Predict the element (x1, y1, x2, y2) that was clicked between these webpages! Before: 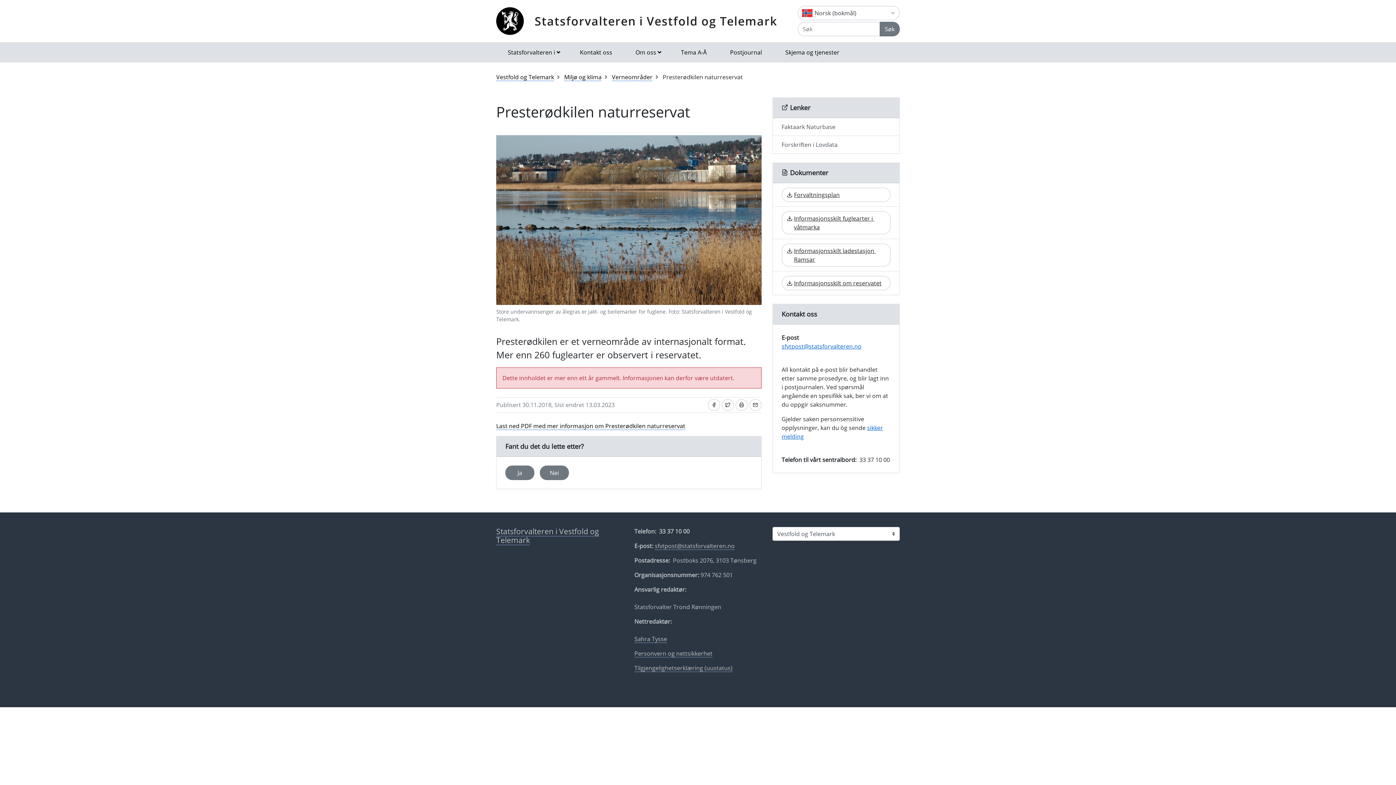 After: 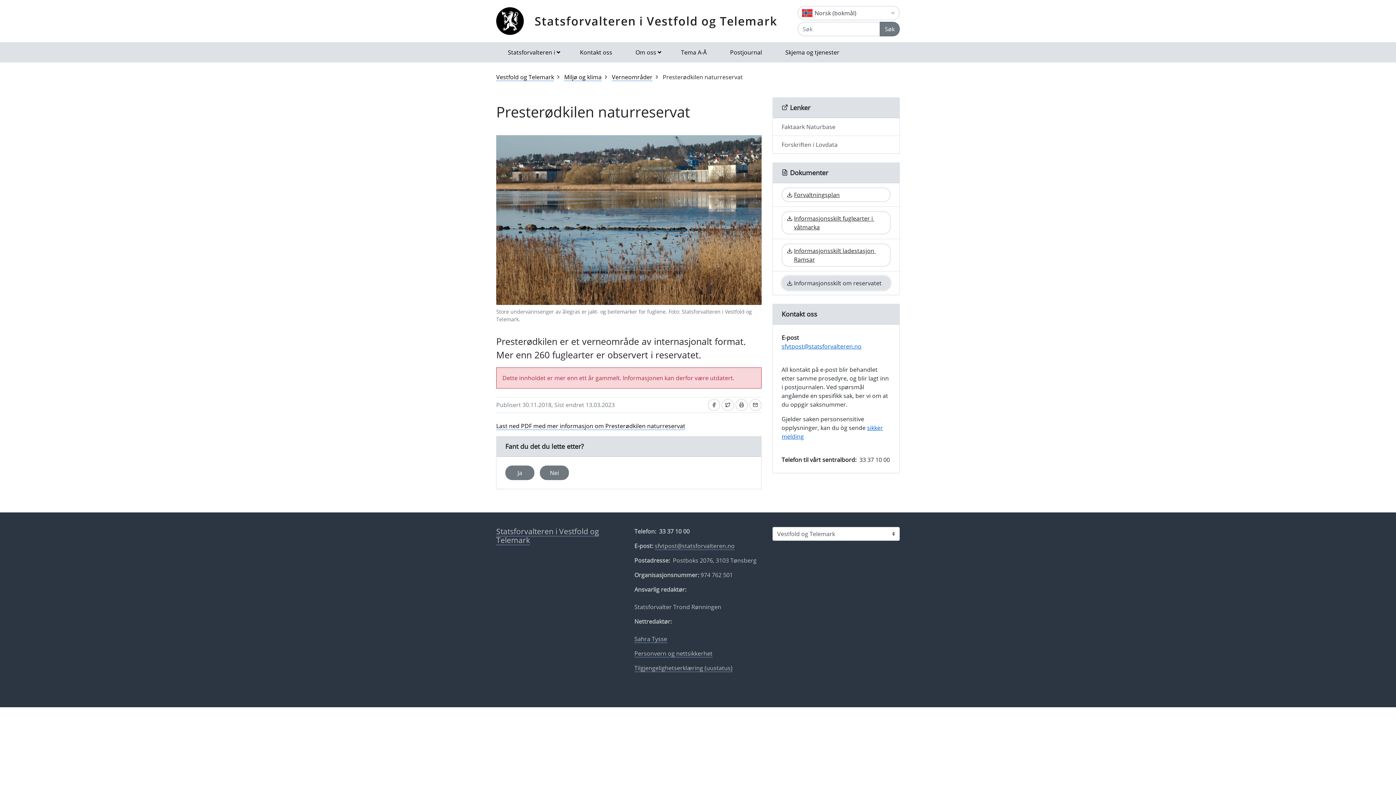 Action: label: Informasjonsskilt om reservatet bbox: (781, 276, 890, 290)